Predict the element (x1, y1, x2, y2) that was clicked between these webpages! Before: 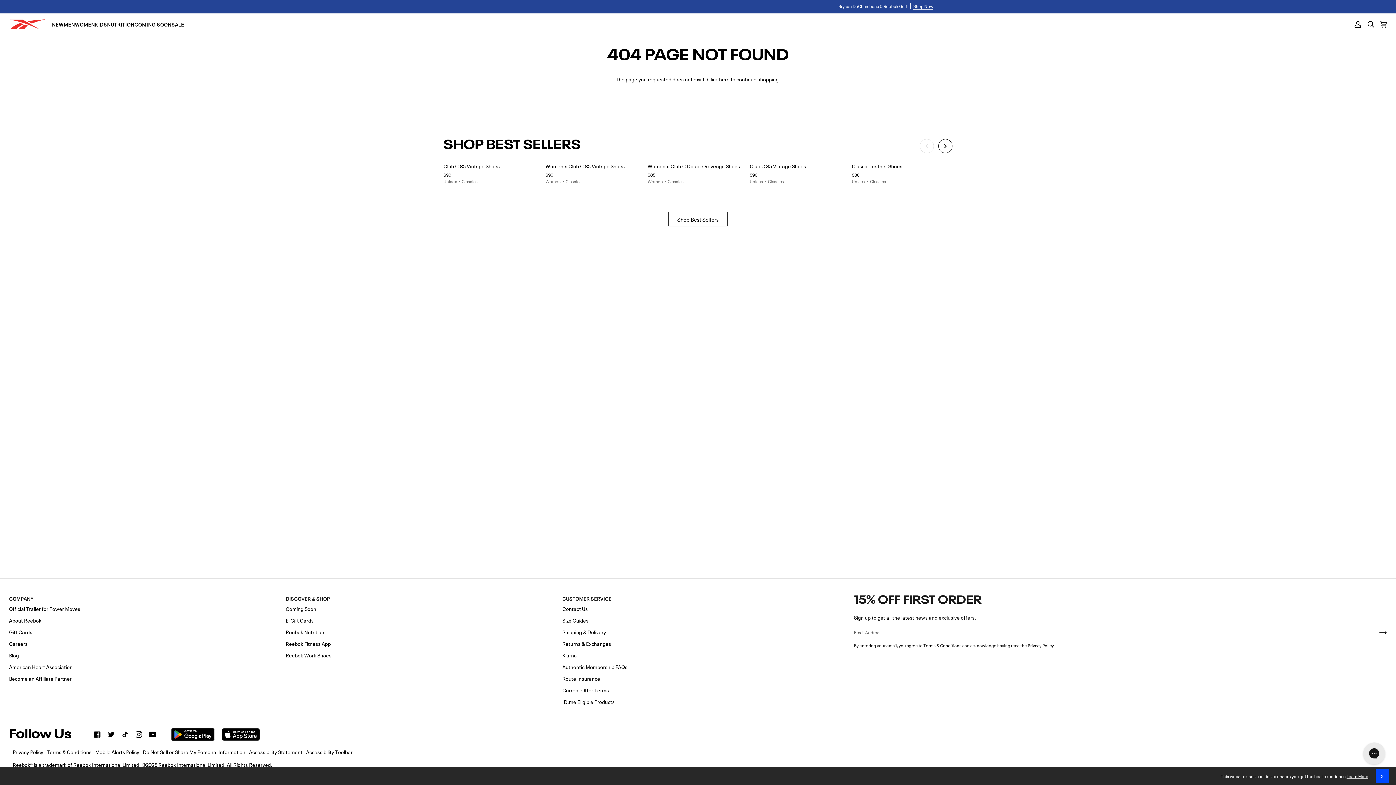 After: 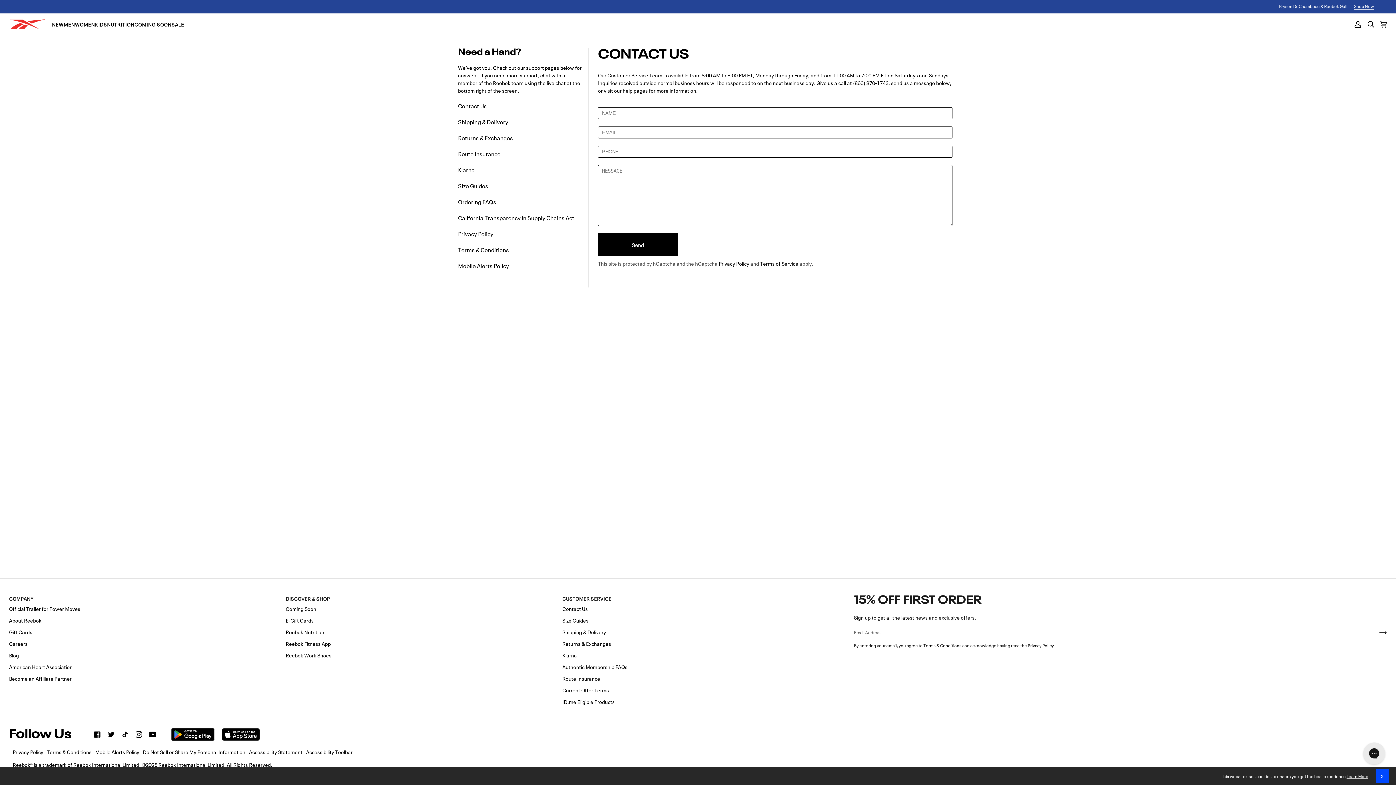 Action: label: Contact Us bbox: (562, 604, 588, 612)